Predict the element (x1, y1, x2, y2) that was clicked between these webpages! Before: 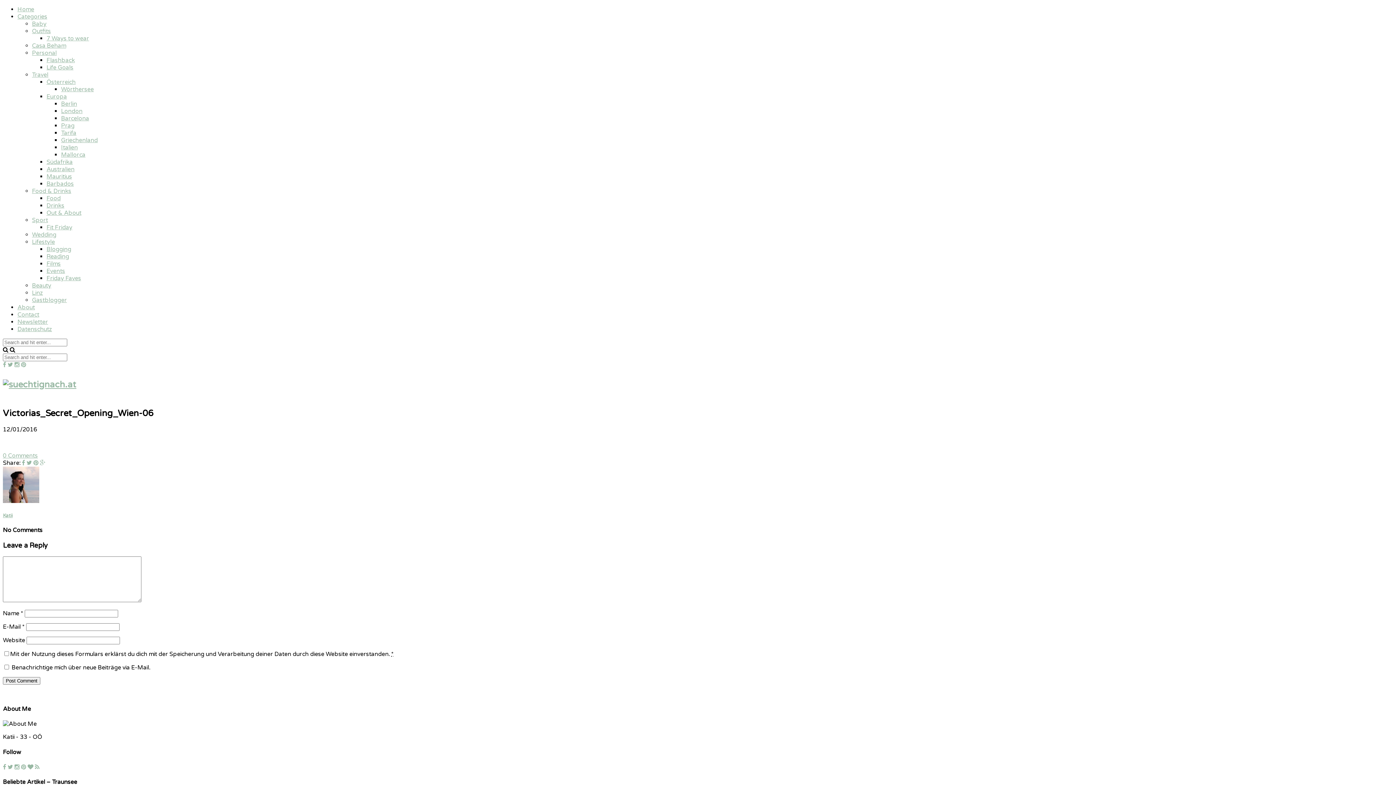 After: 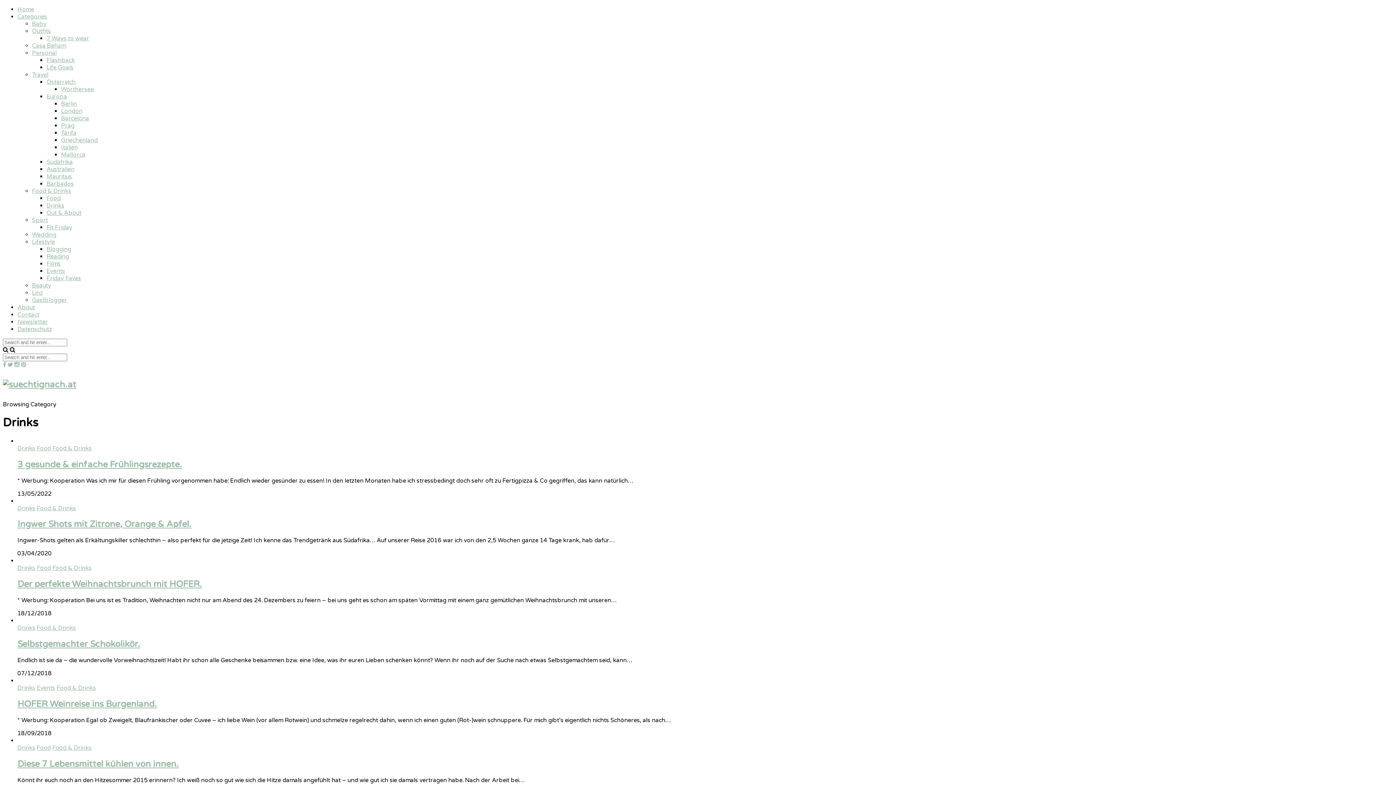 Action: label: Drinks bbox: (46, 202, 64, 209)